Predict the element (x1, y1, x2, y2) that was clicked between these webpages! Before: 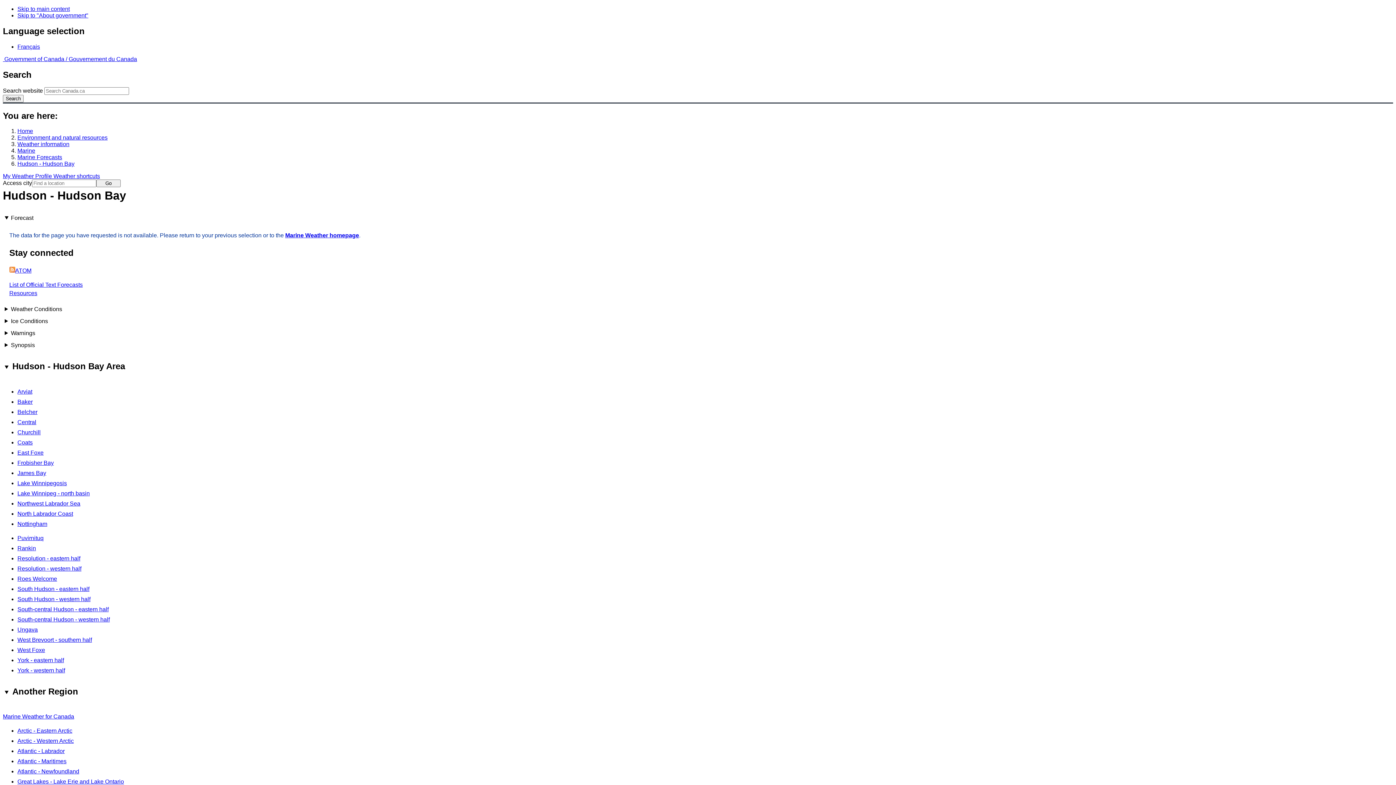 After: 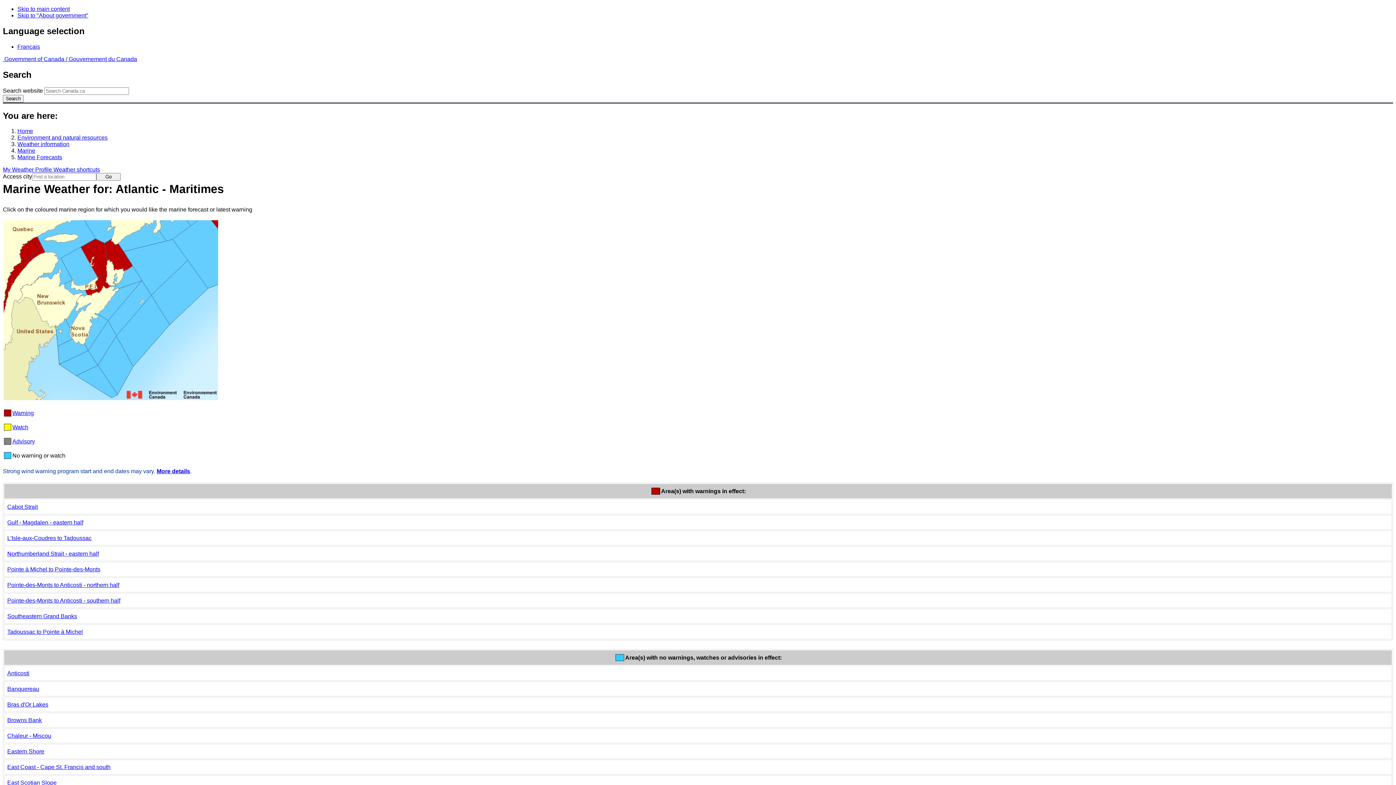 Action: label: Atlantic - Maritimes bbox: (17, 758, 66, 764)